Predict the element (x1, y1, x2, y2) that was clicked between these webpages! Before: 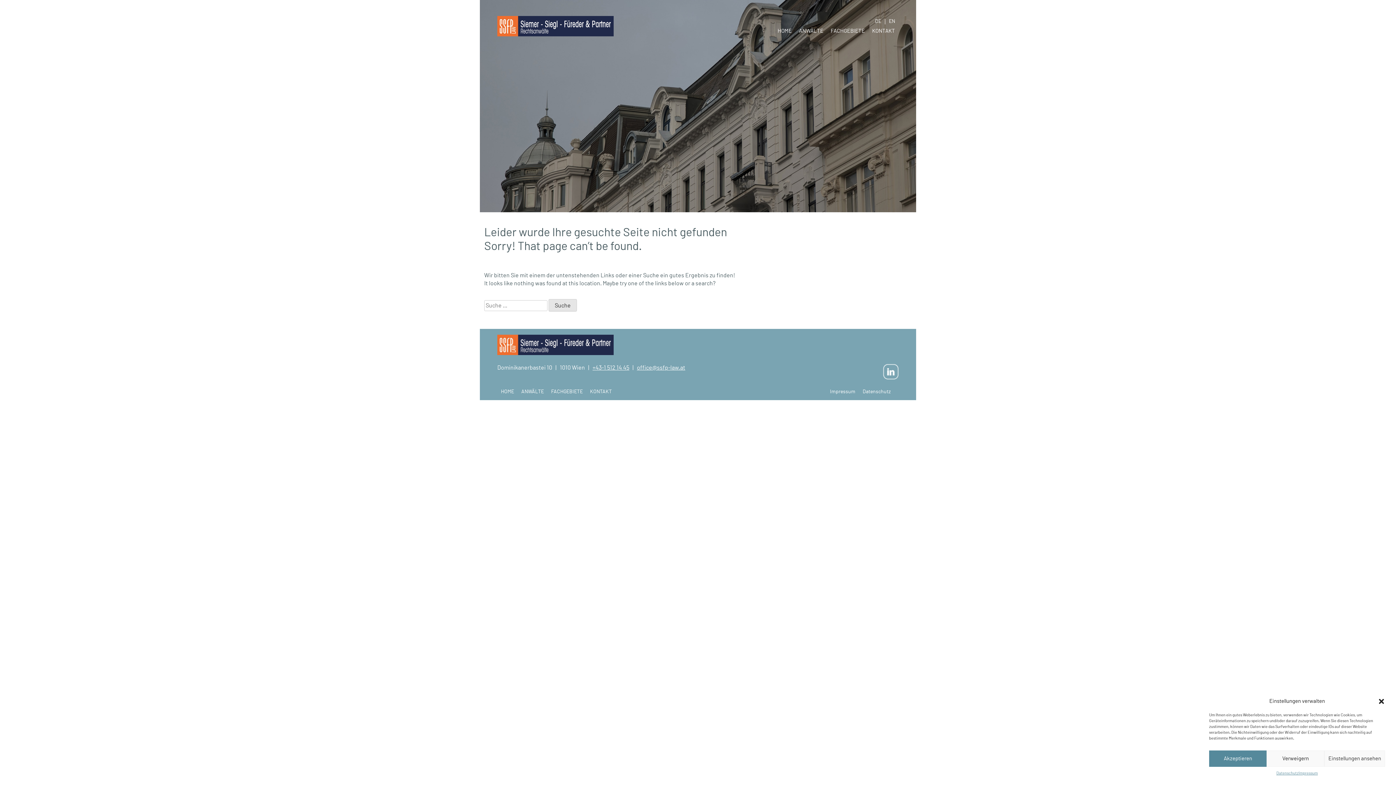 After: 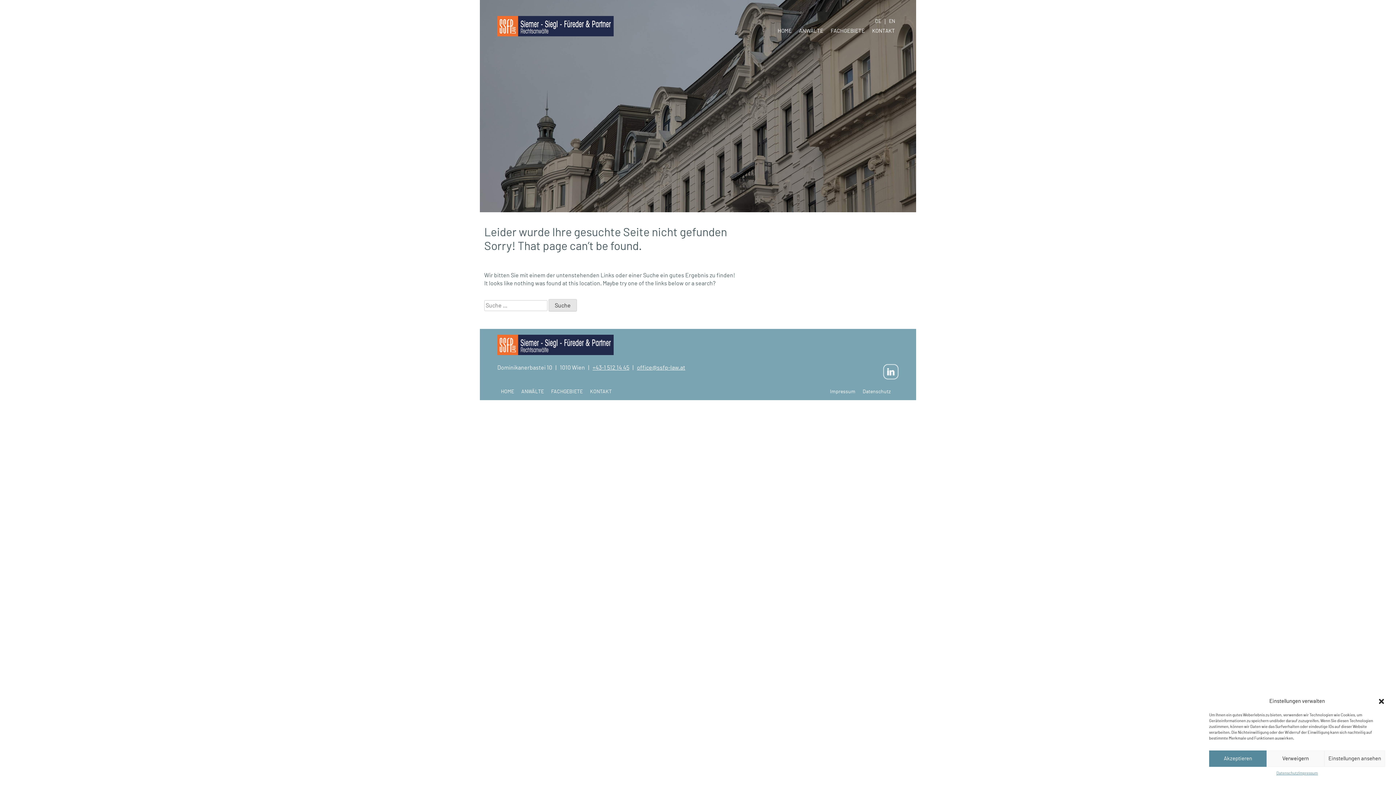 Action: bbox: (592, 365, 629, 370) label: +43-1 512 14 45